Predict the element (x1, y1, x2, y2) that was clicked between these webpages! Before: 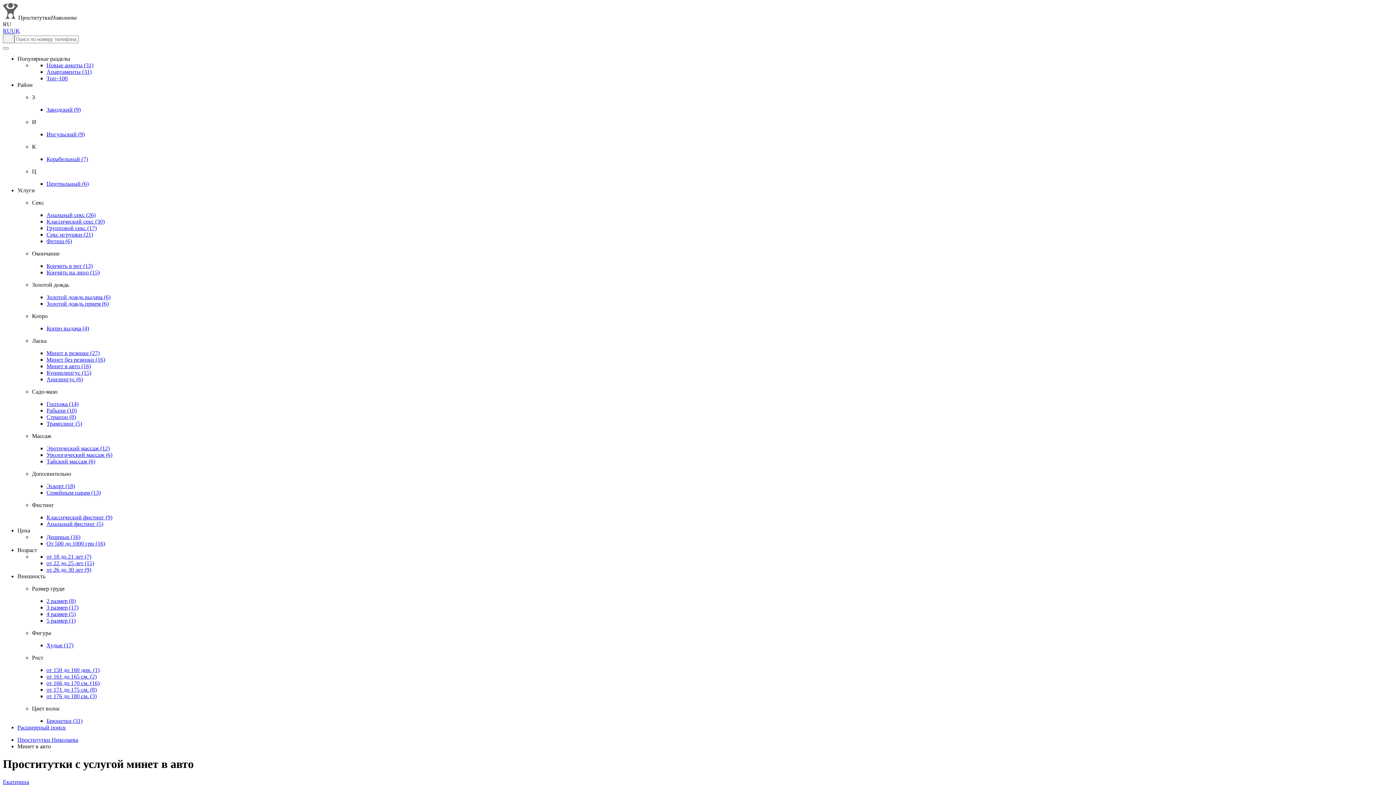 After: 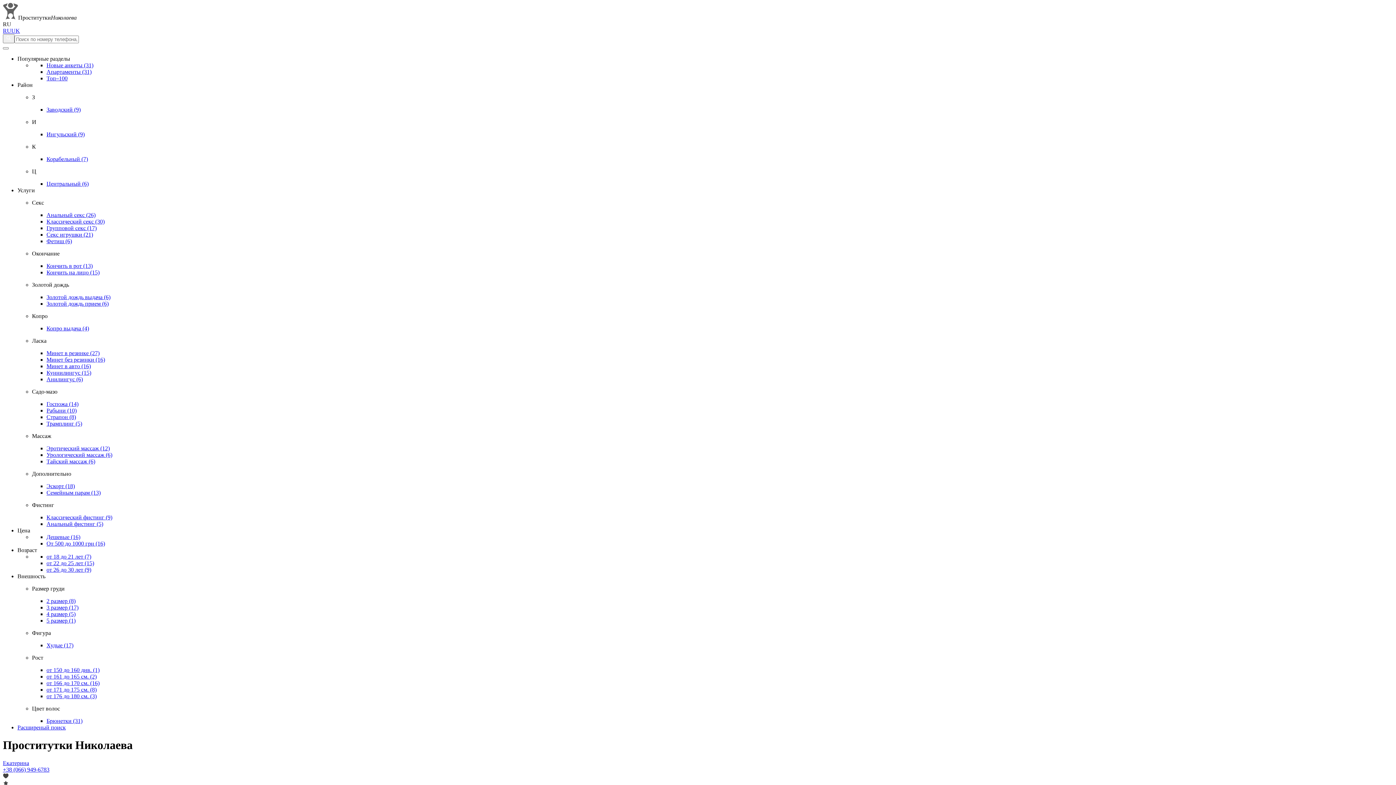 Action: bbox: (2, 14, 18, 20)